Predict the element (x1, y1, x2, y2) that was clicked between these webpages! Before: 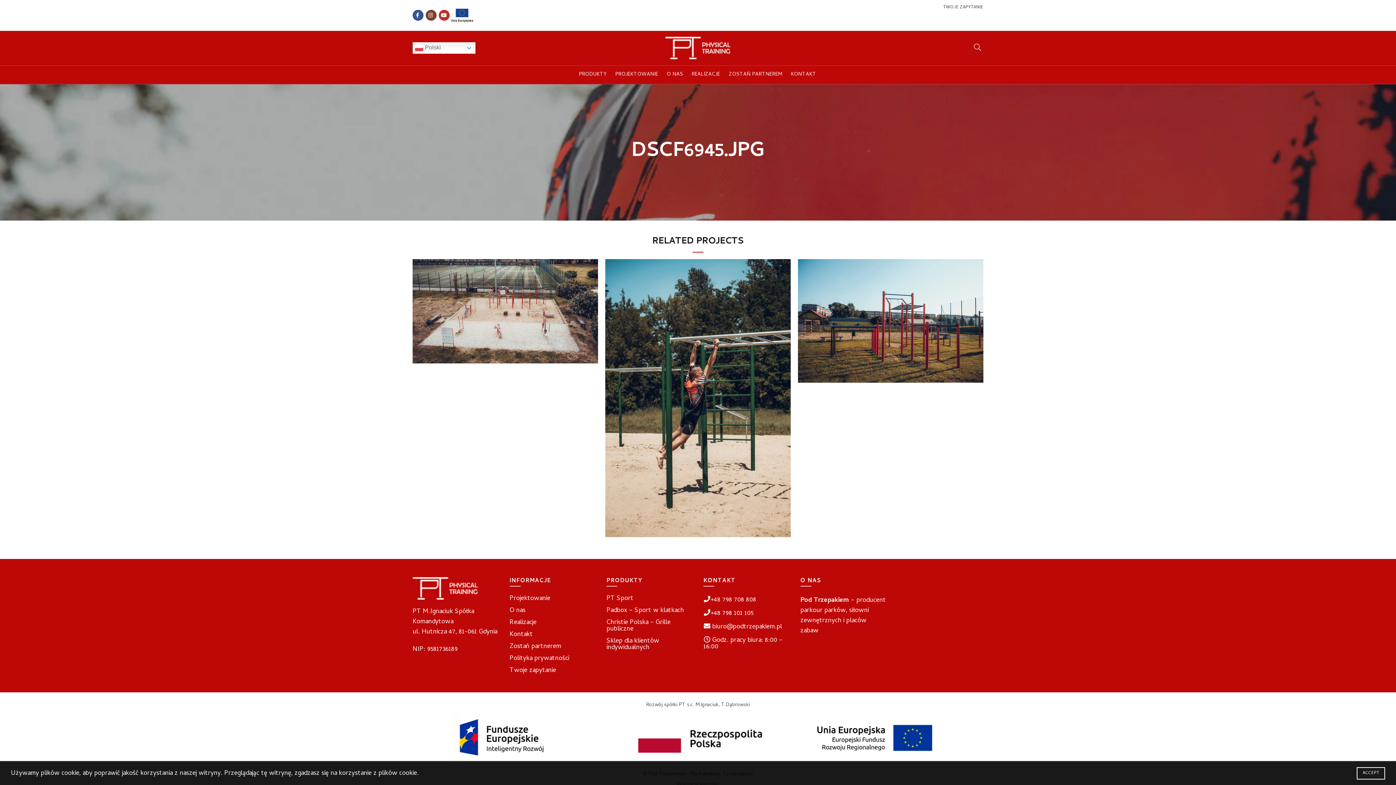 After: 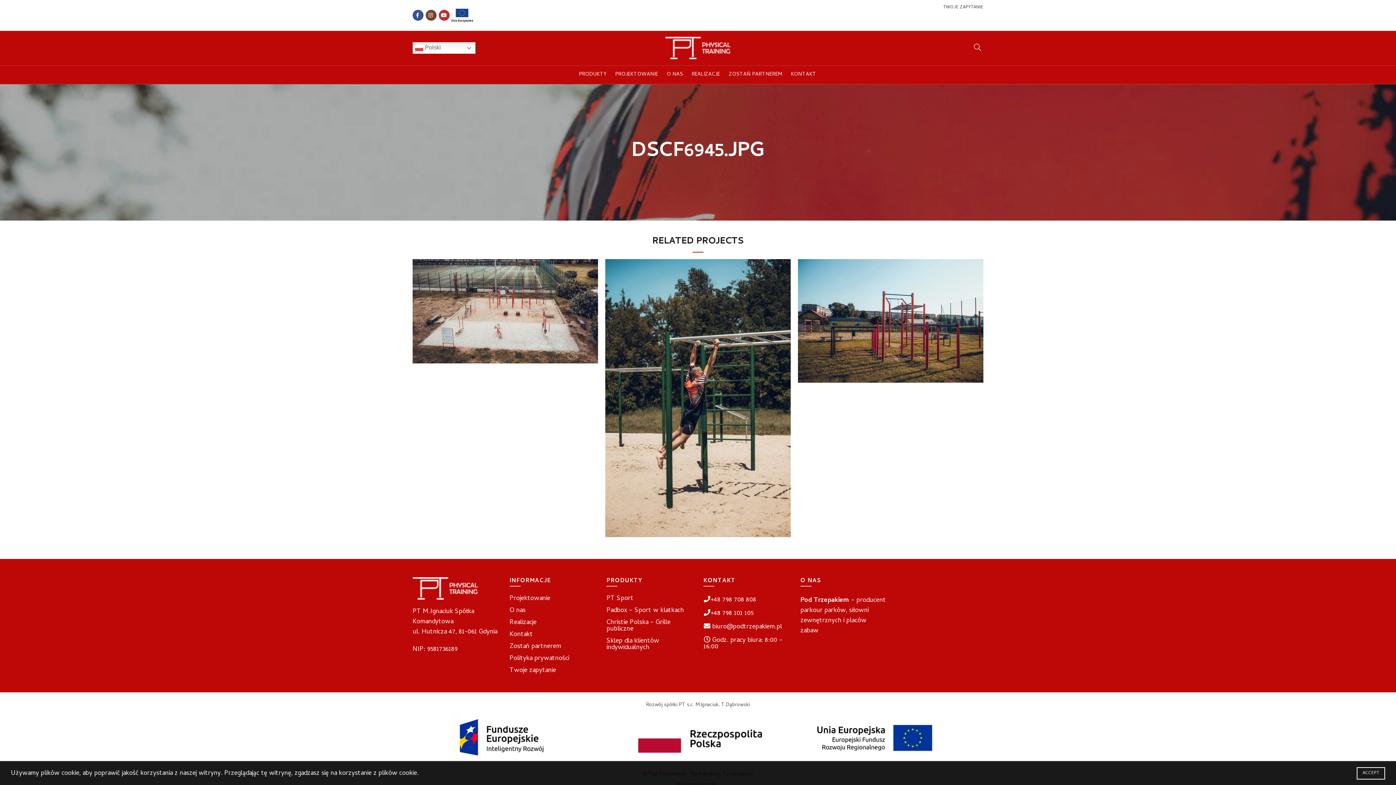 Action: label: +48 798 708 808 bbox: (710, 595, 756, 605)